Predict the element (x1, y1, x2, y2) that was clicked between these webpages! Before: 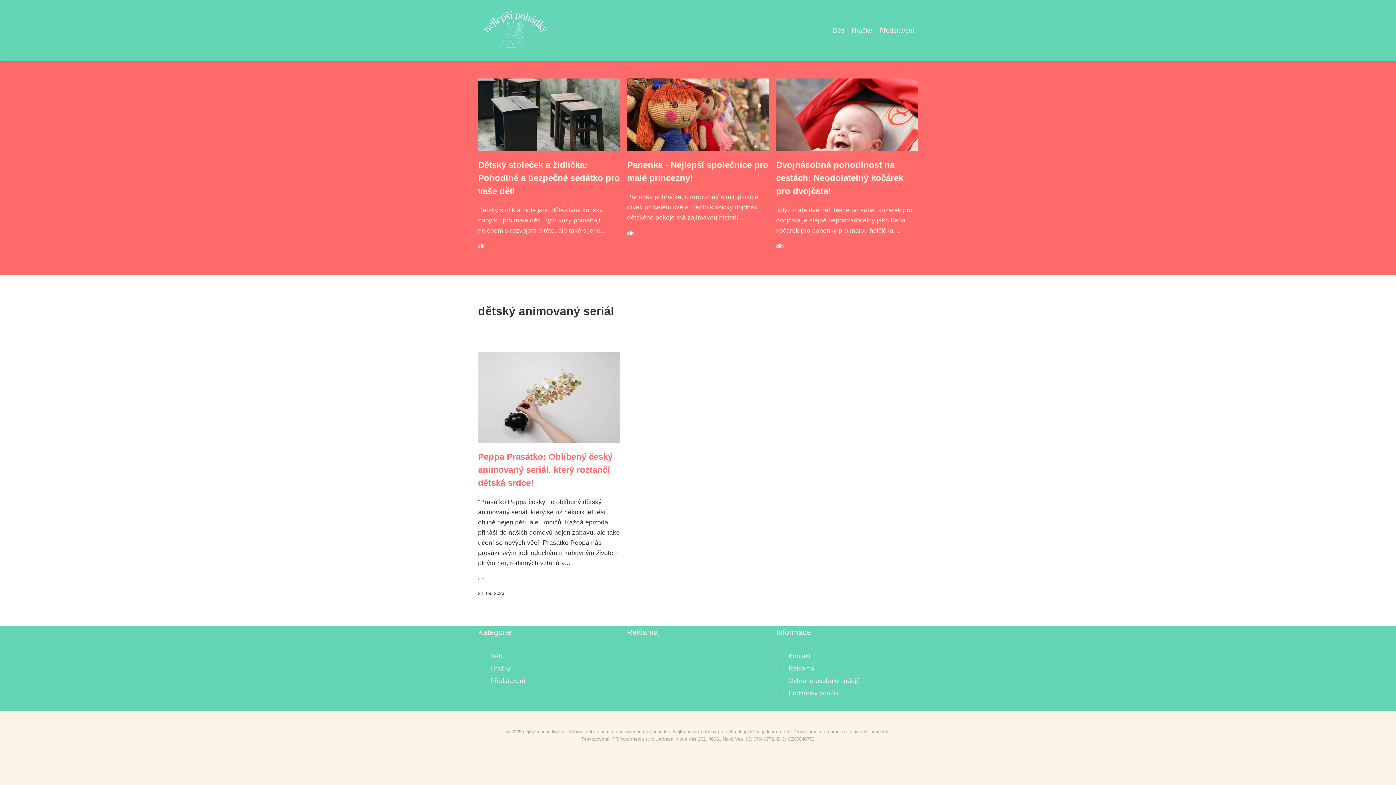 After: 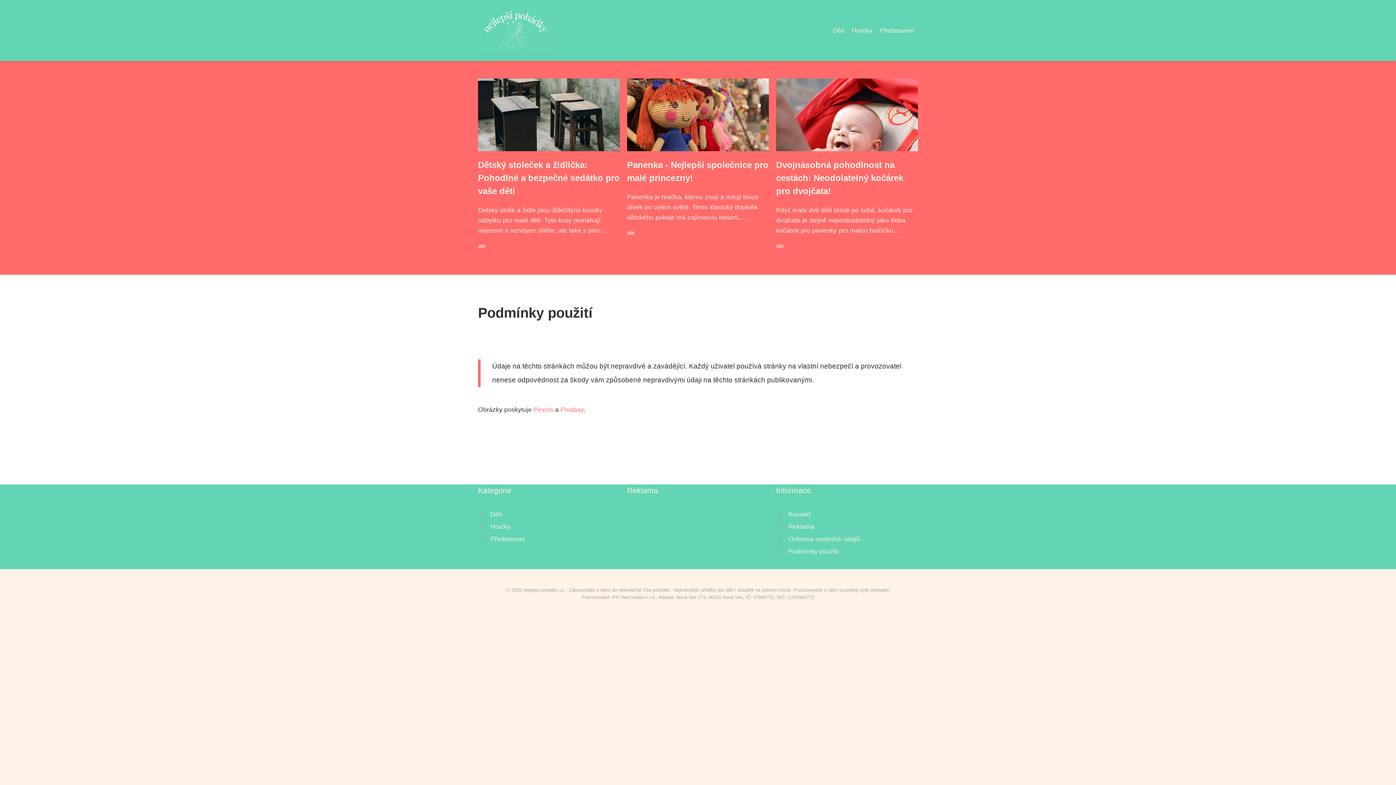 Action: label: Podmínky použití bbox: (776, 687, 918, 699)